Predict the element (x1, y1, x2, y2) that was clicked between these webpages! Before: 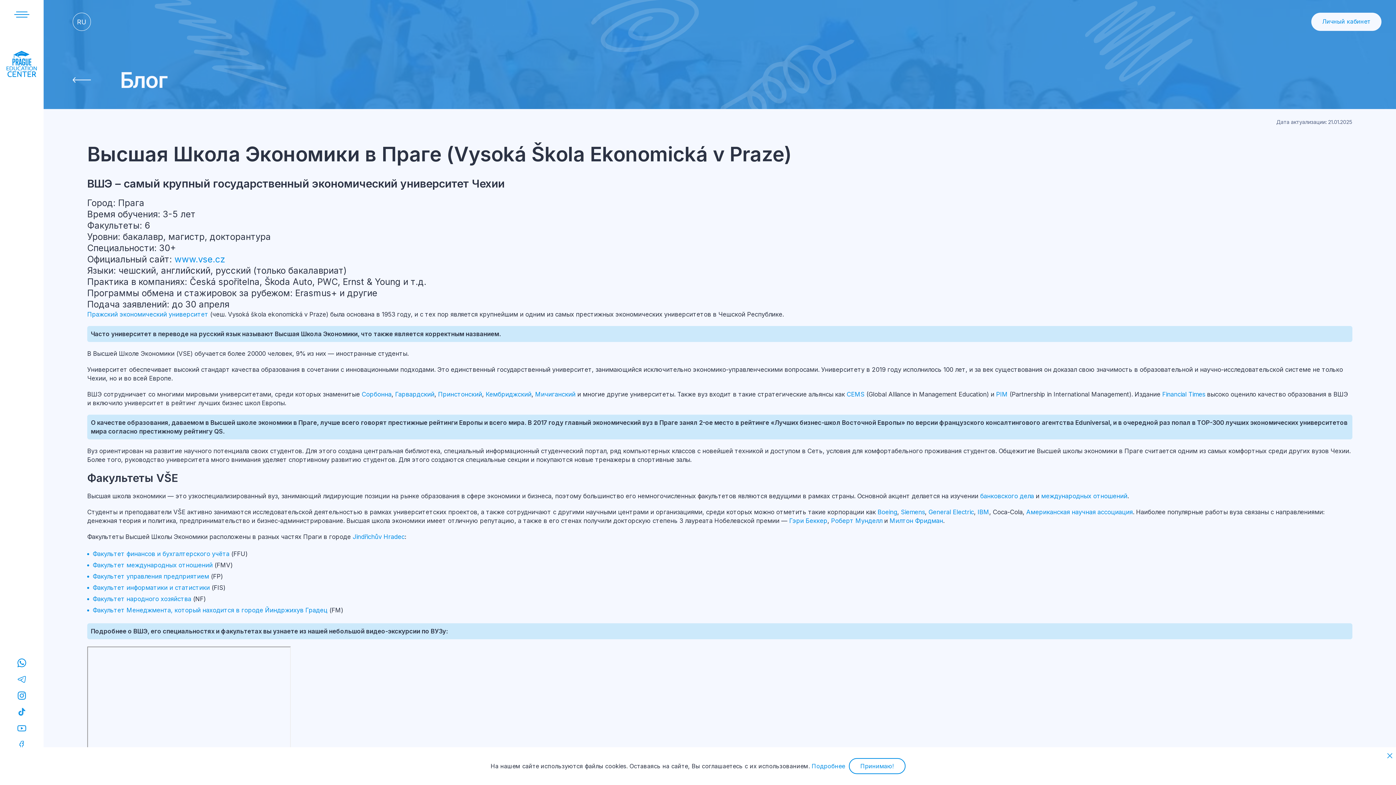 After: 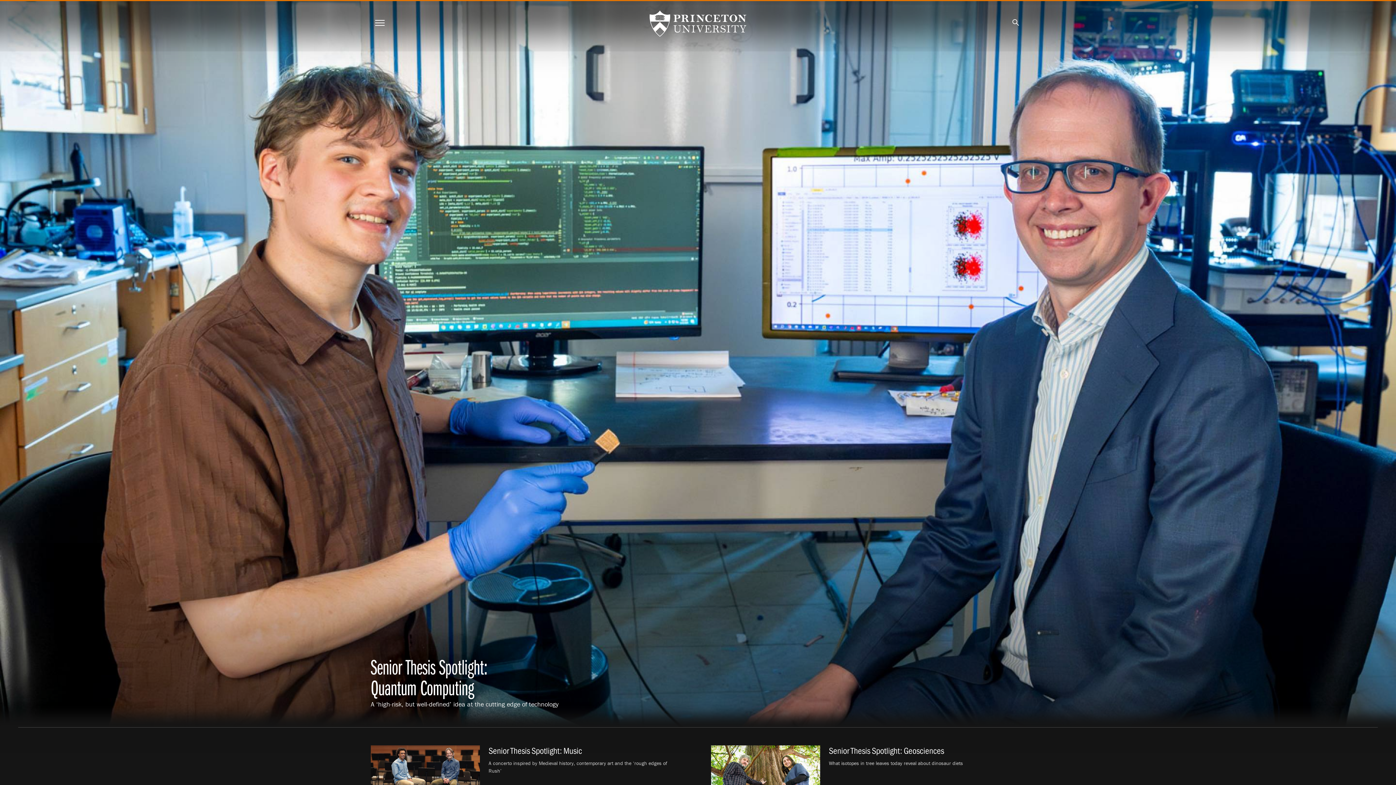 Action: bbox: (438, 390, 482, 398) label: Принстонский